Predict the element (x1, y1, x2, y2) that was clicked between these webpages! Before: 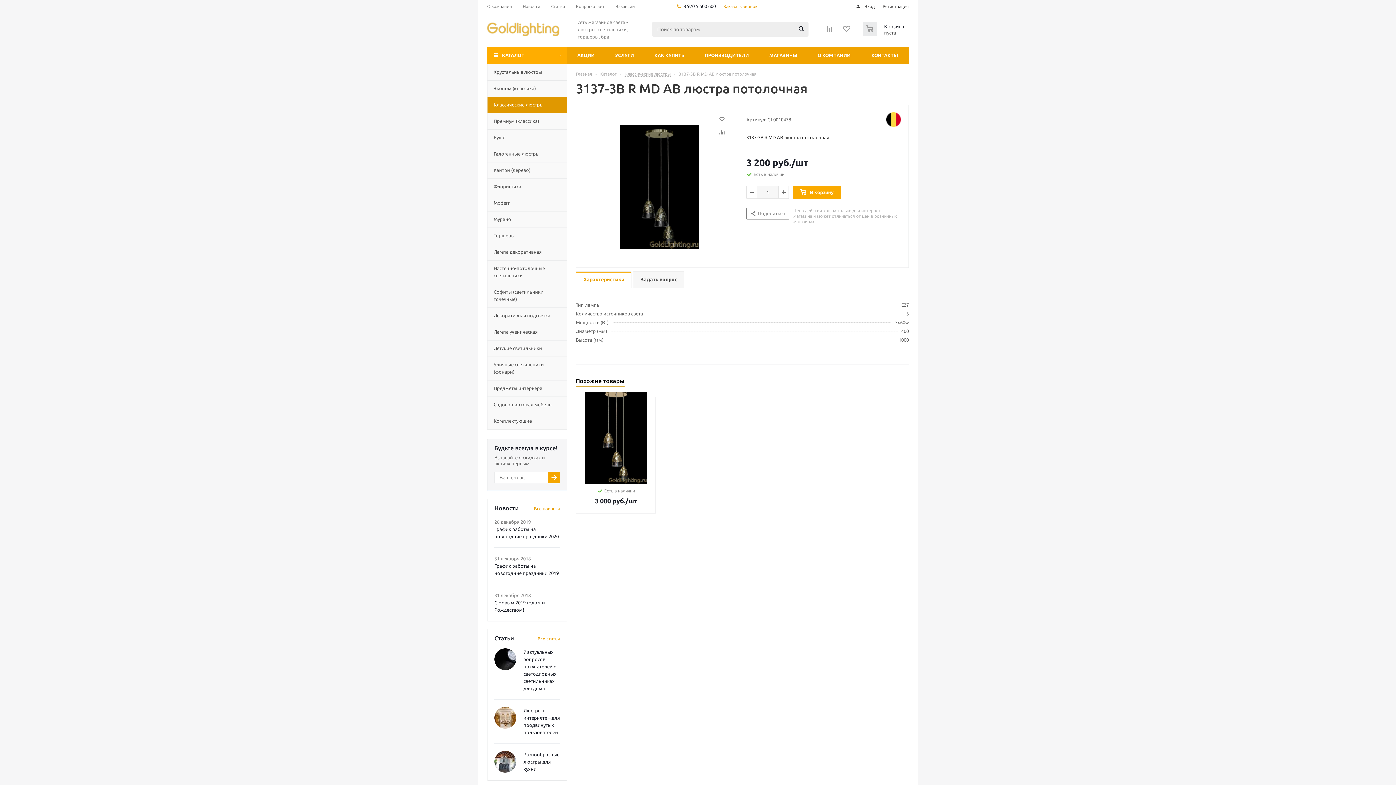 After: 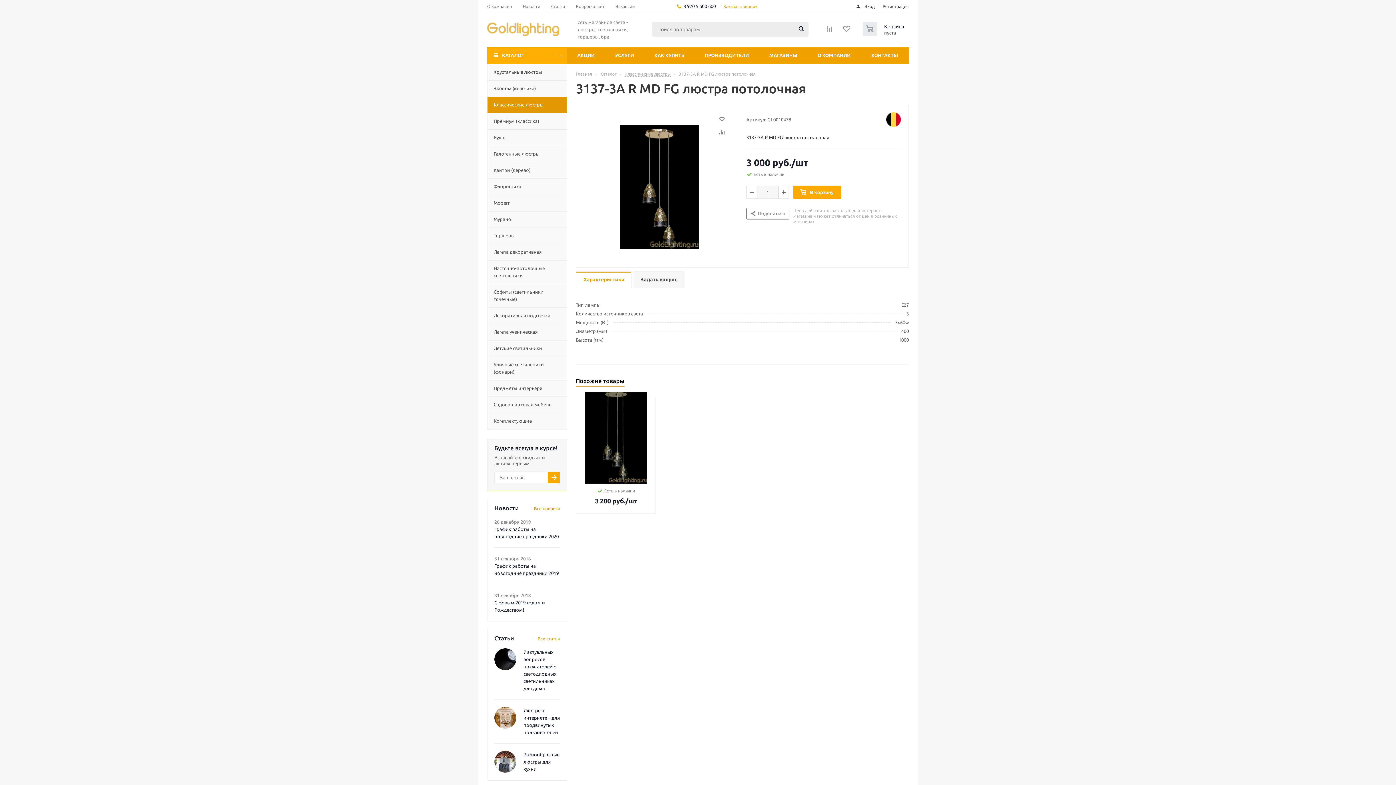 Action: bbox: (585, 404, 647, 466)